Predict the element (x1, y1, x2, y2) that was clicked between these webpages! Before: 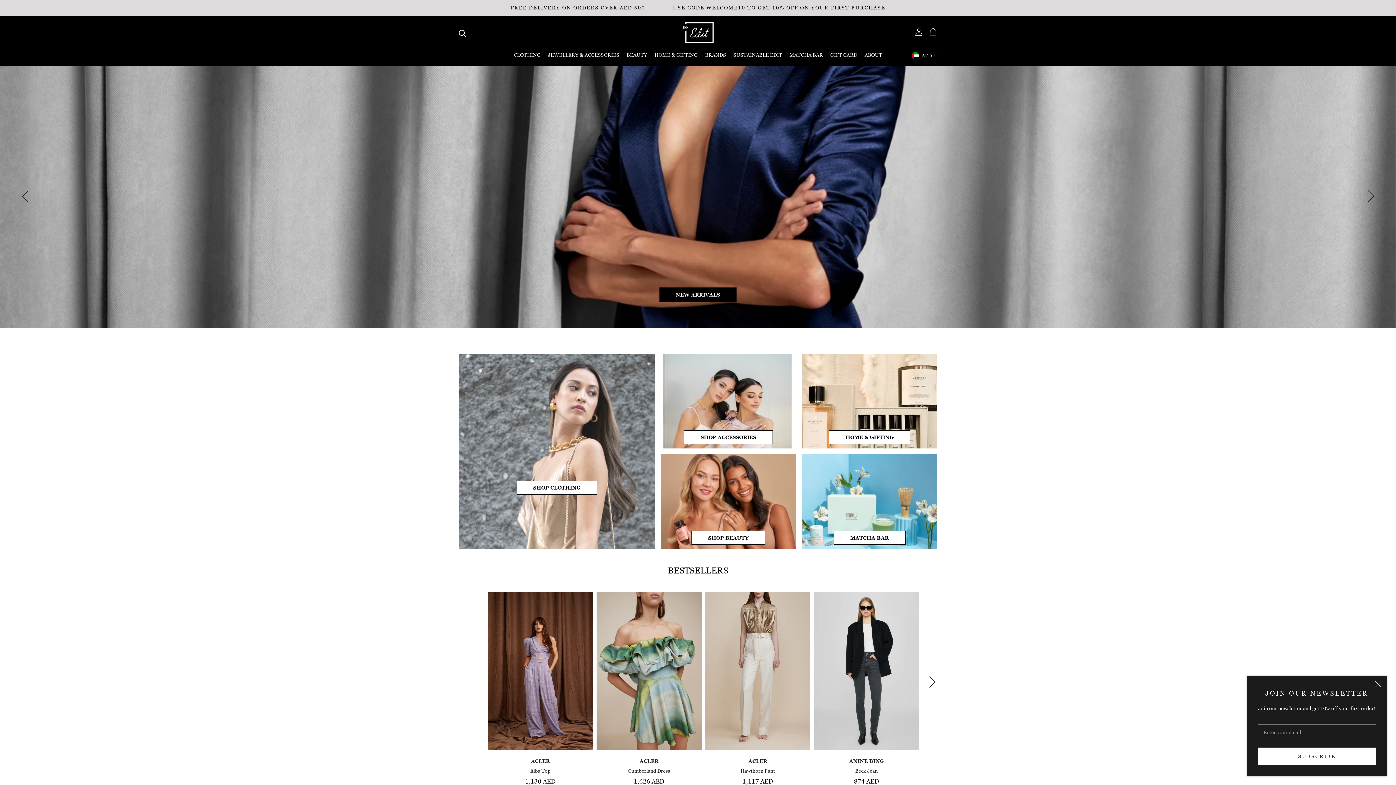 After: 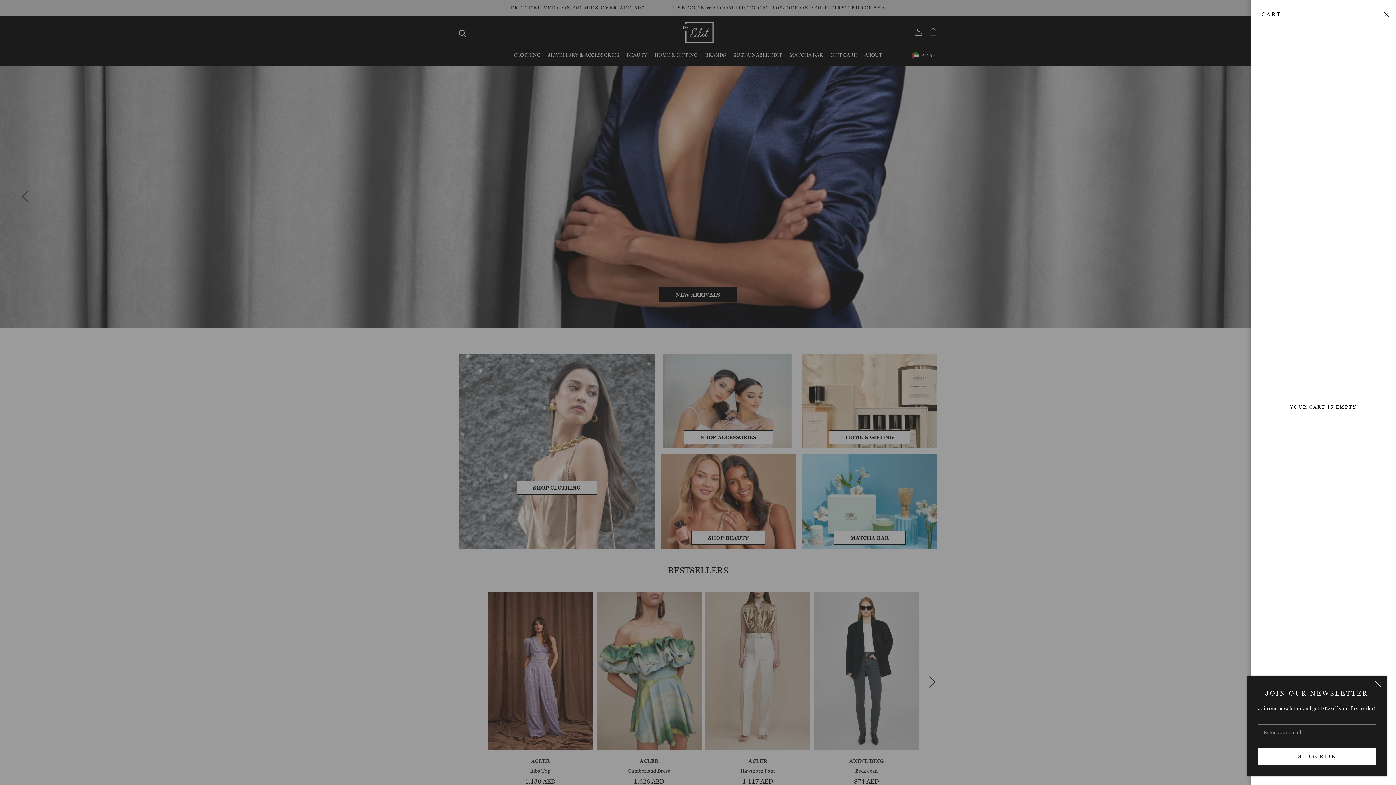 Action: bbox: (929, 28, 937, 36) label: Open cart